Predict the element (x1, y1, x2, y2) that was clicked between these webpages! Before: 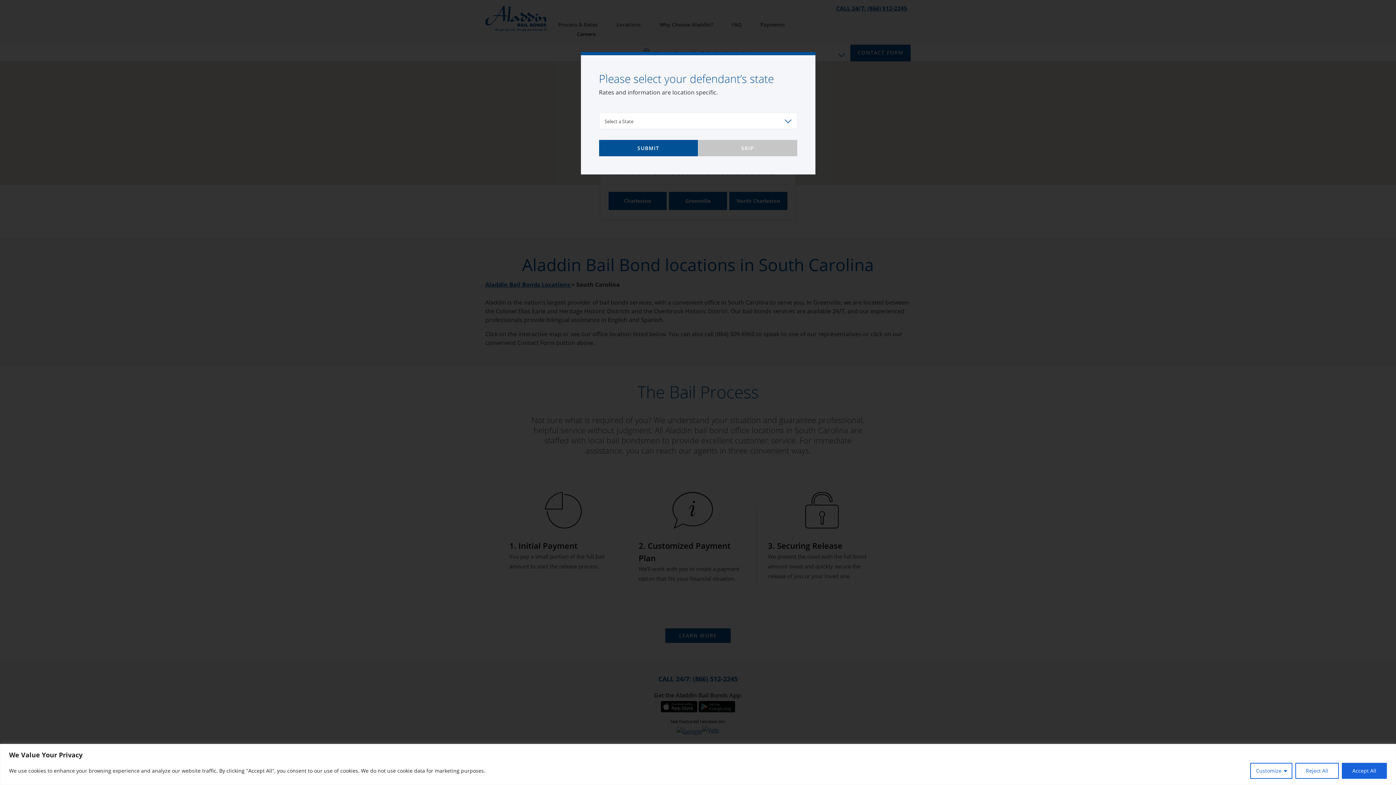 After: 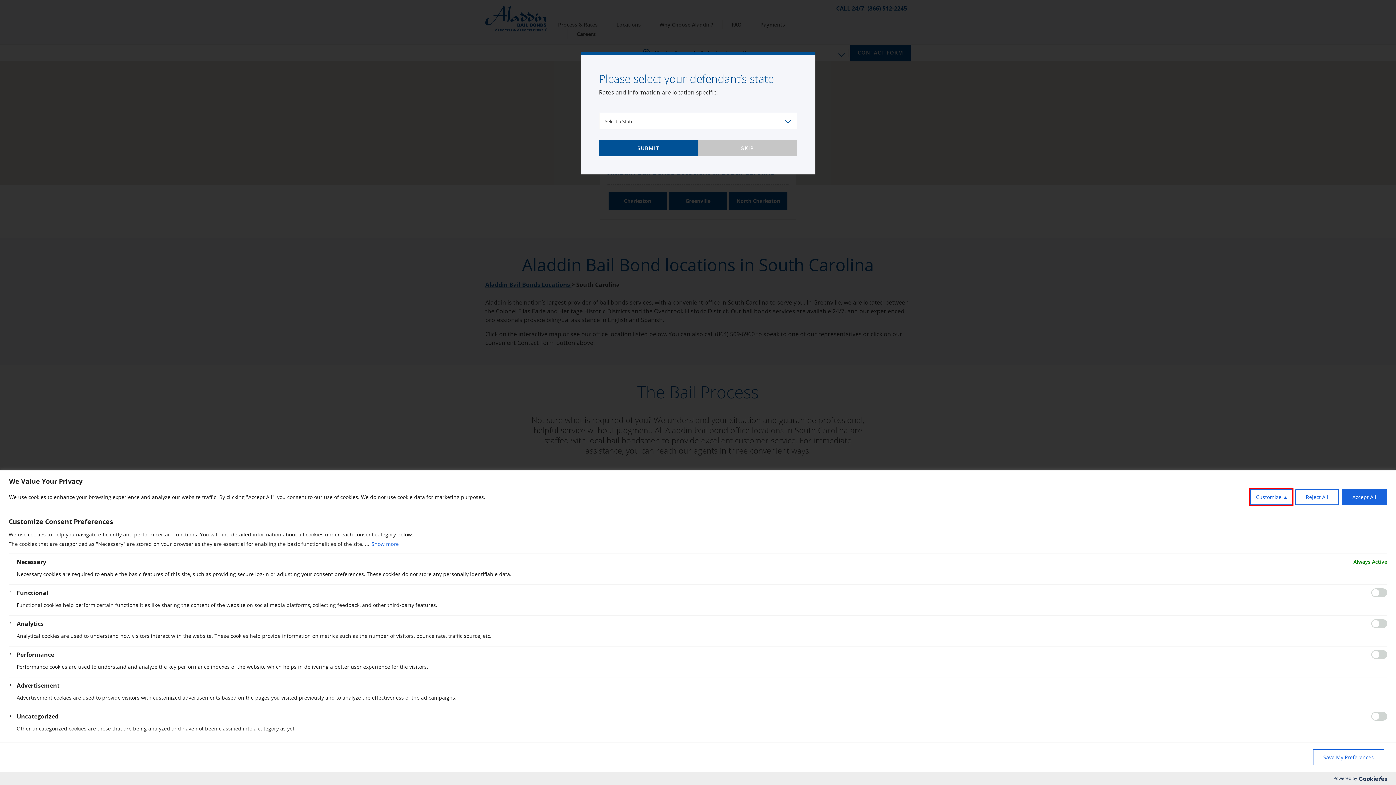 Action: bbox: (1250, 763, 1292, 779) label: Customize